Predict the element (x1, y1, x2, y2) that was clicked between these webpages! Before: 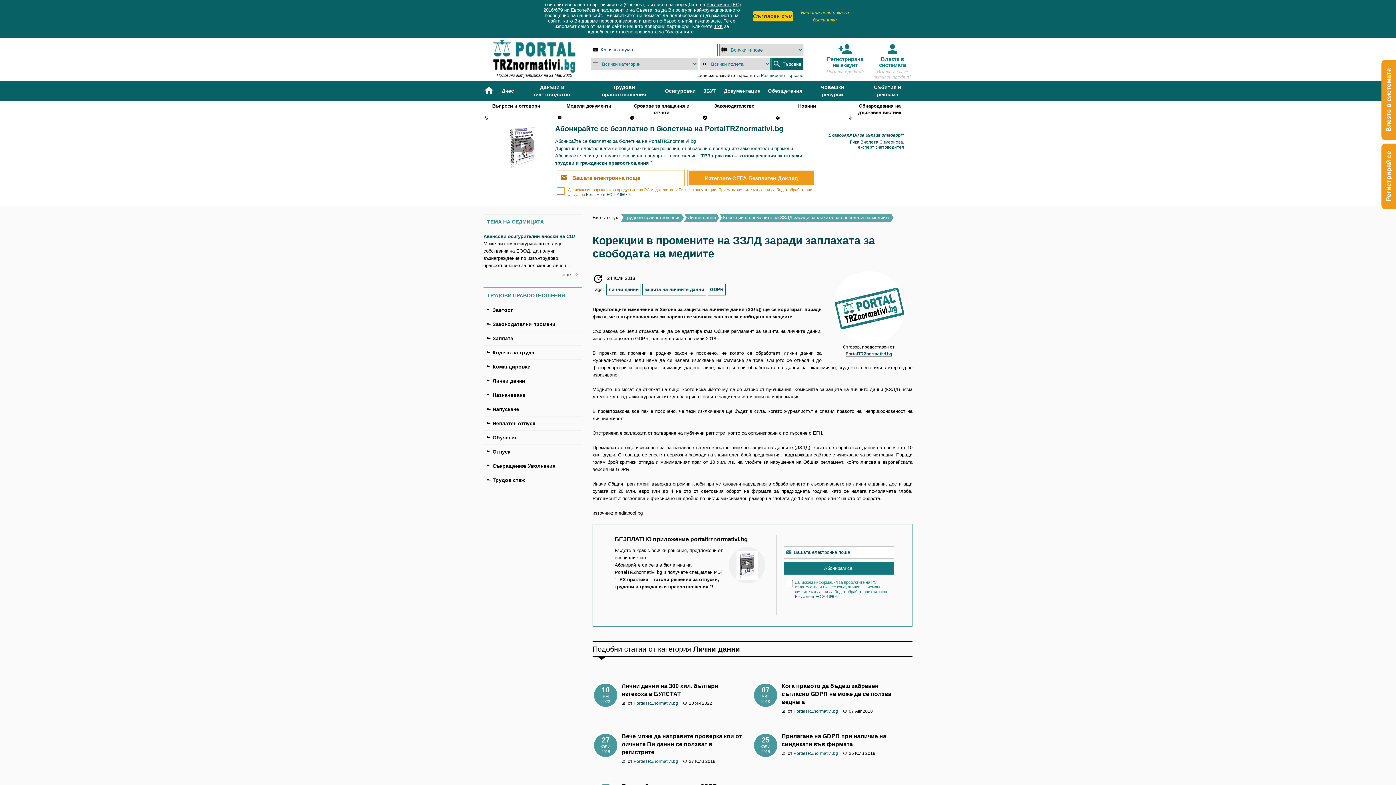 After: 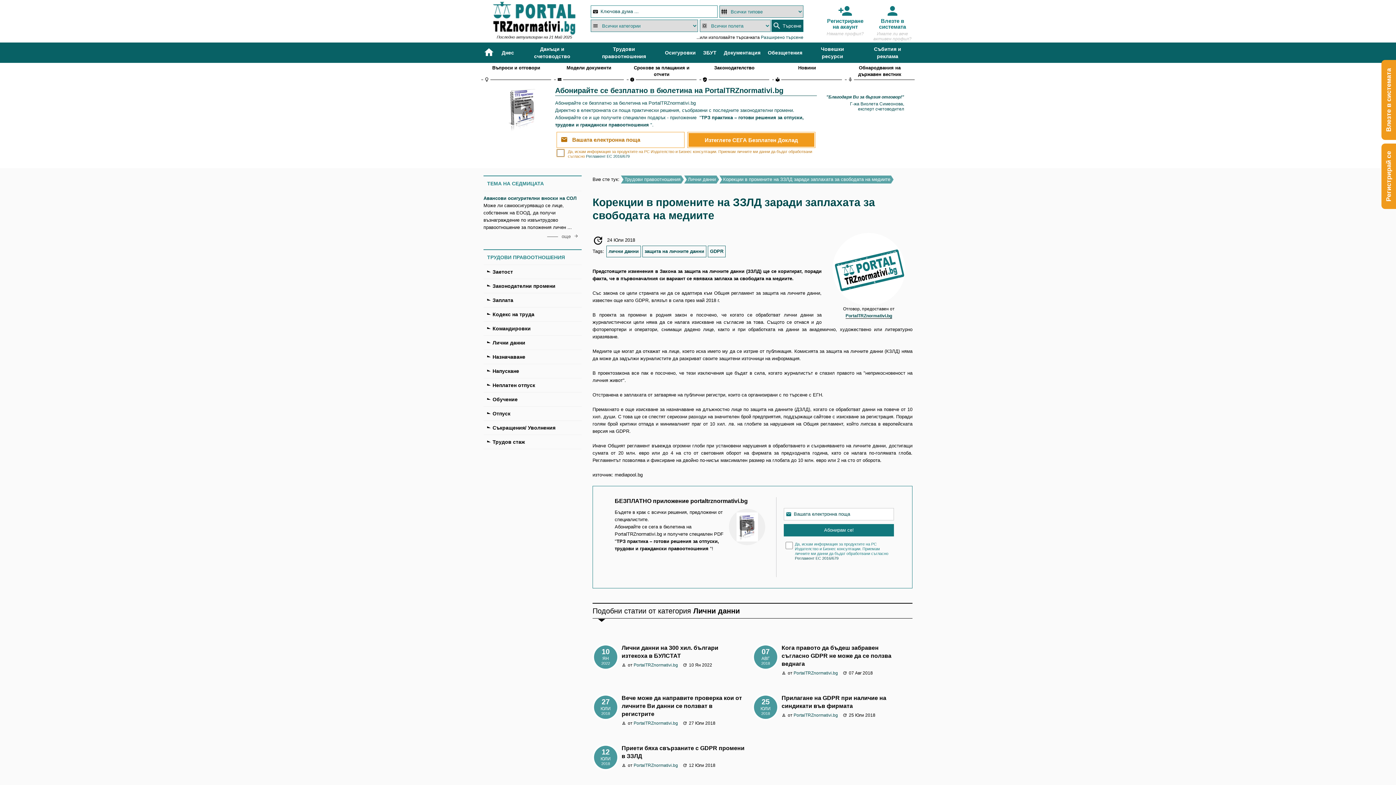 Action: label: Съгласен съм bbox: (753, 11, 793, 21)